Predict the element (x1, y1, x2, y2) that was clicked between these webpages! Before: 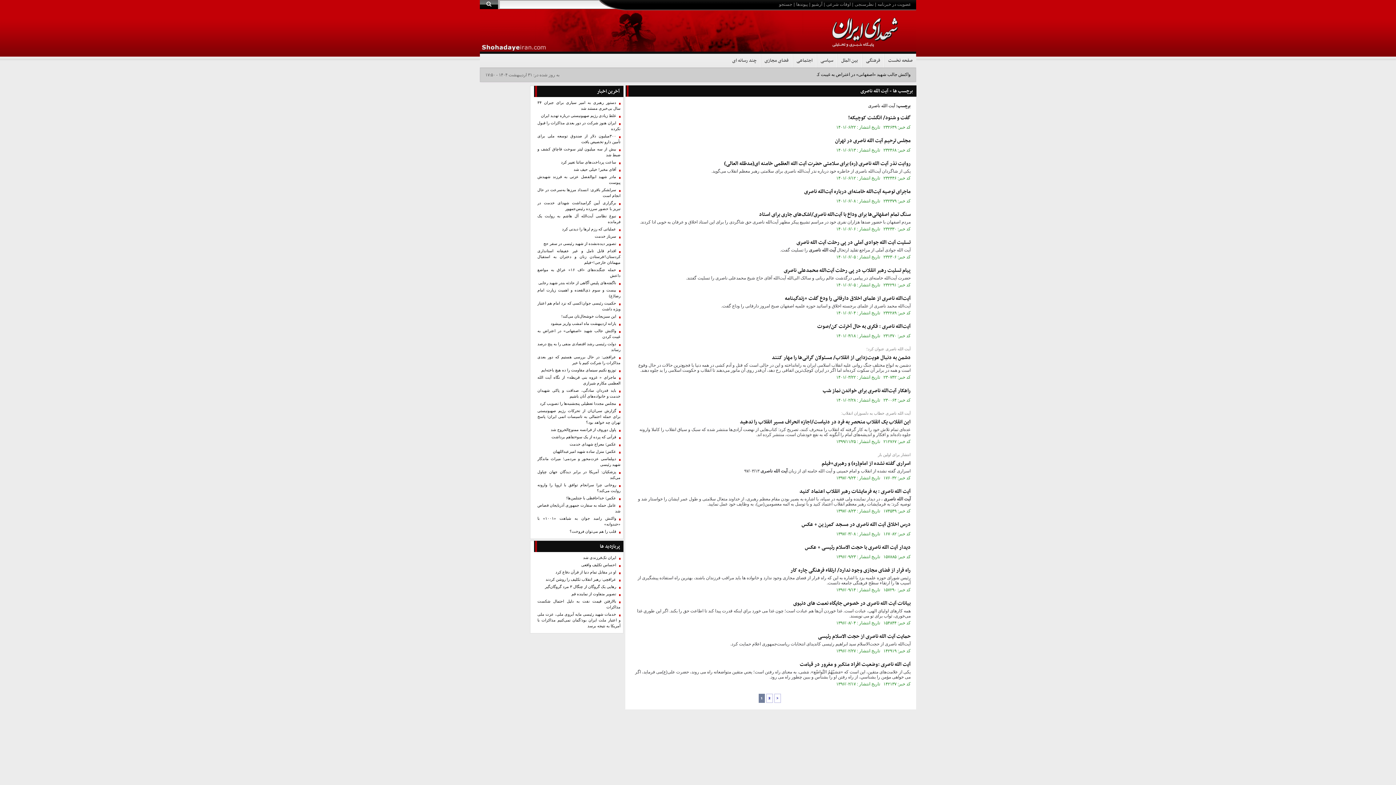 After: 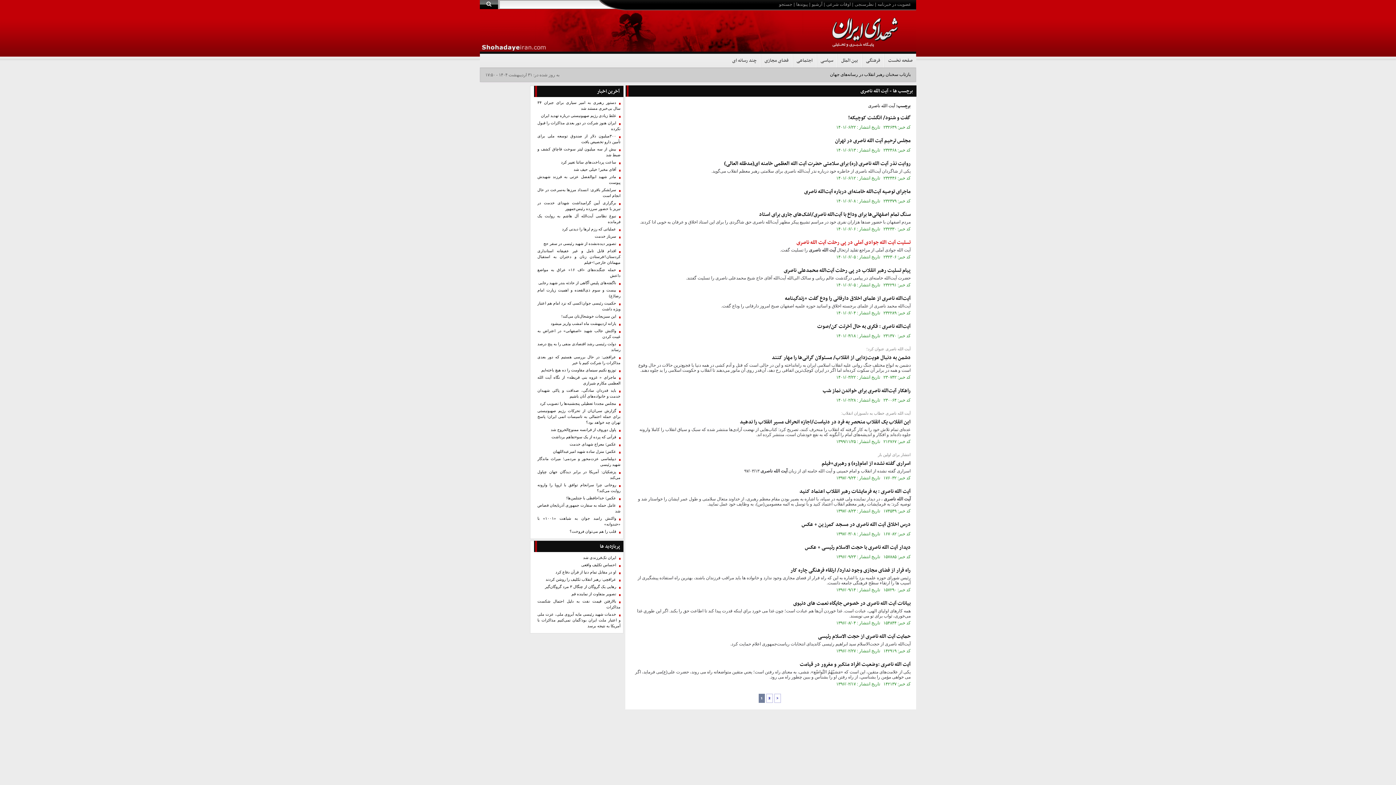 Action: label: تسلیت آیت الله جوادی آملی در پی رحلت آیت الله ناصری bbox: (796, 238, 910, 247)